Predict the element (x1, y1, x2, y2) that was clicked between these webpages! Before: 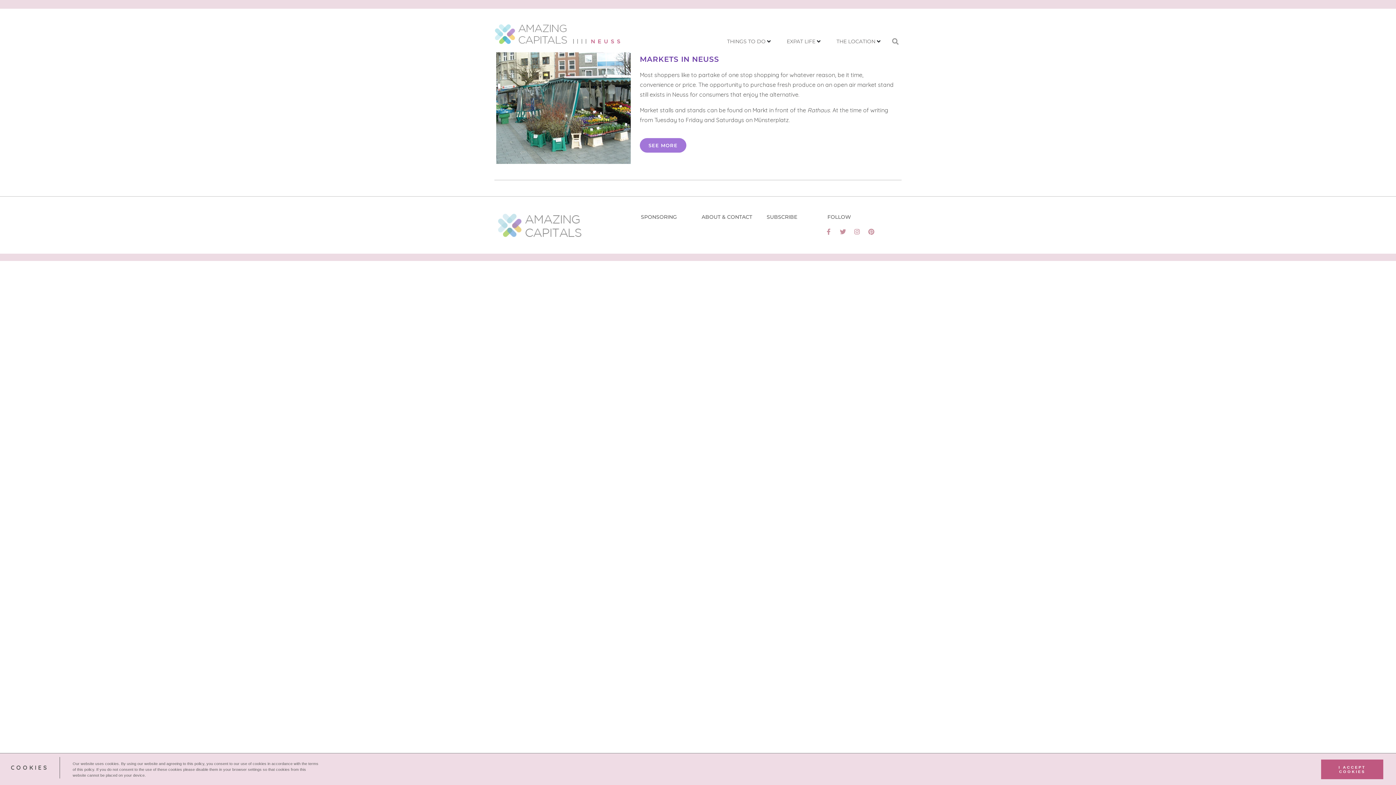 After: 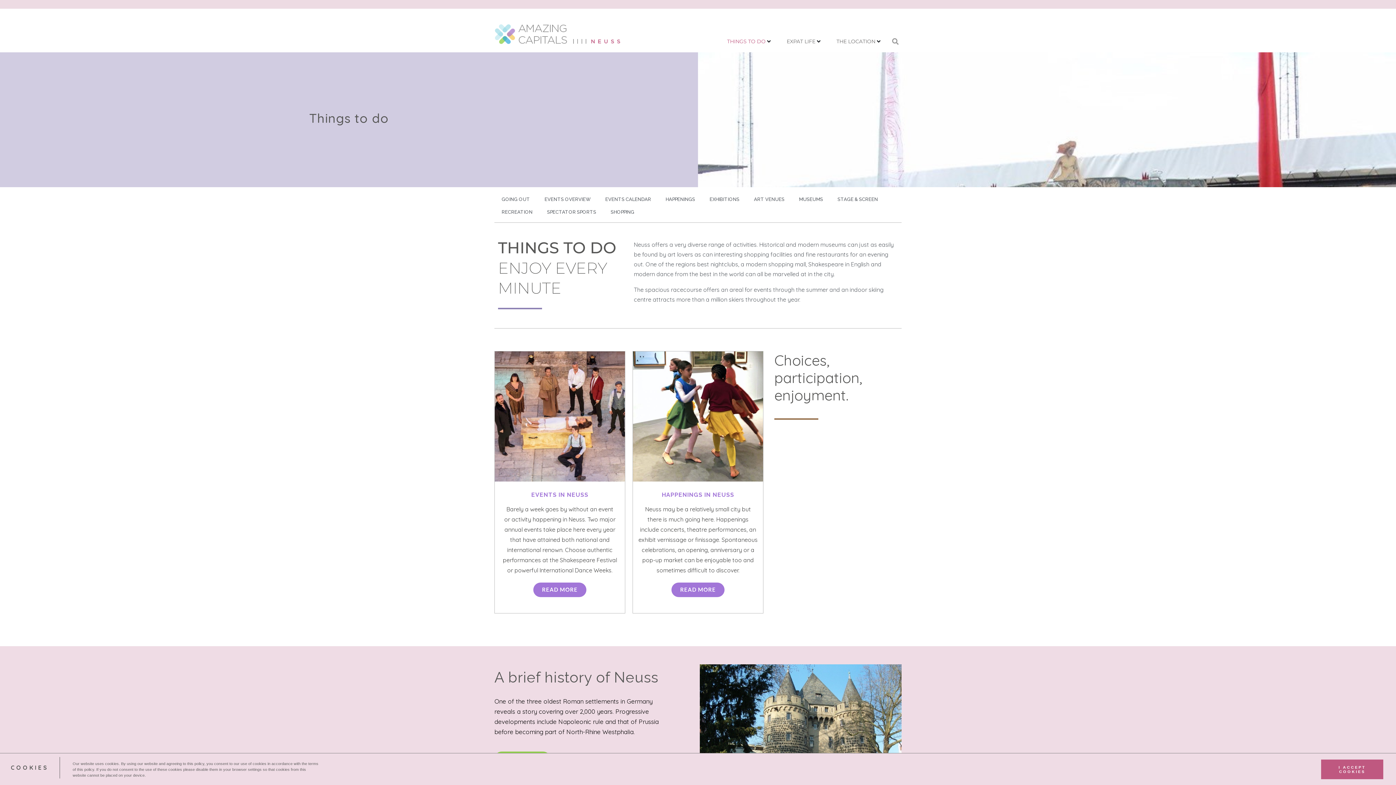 Action: bbox: (727, 37, 765, 45) label: THINGS TO DO